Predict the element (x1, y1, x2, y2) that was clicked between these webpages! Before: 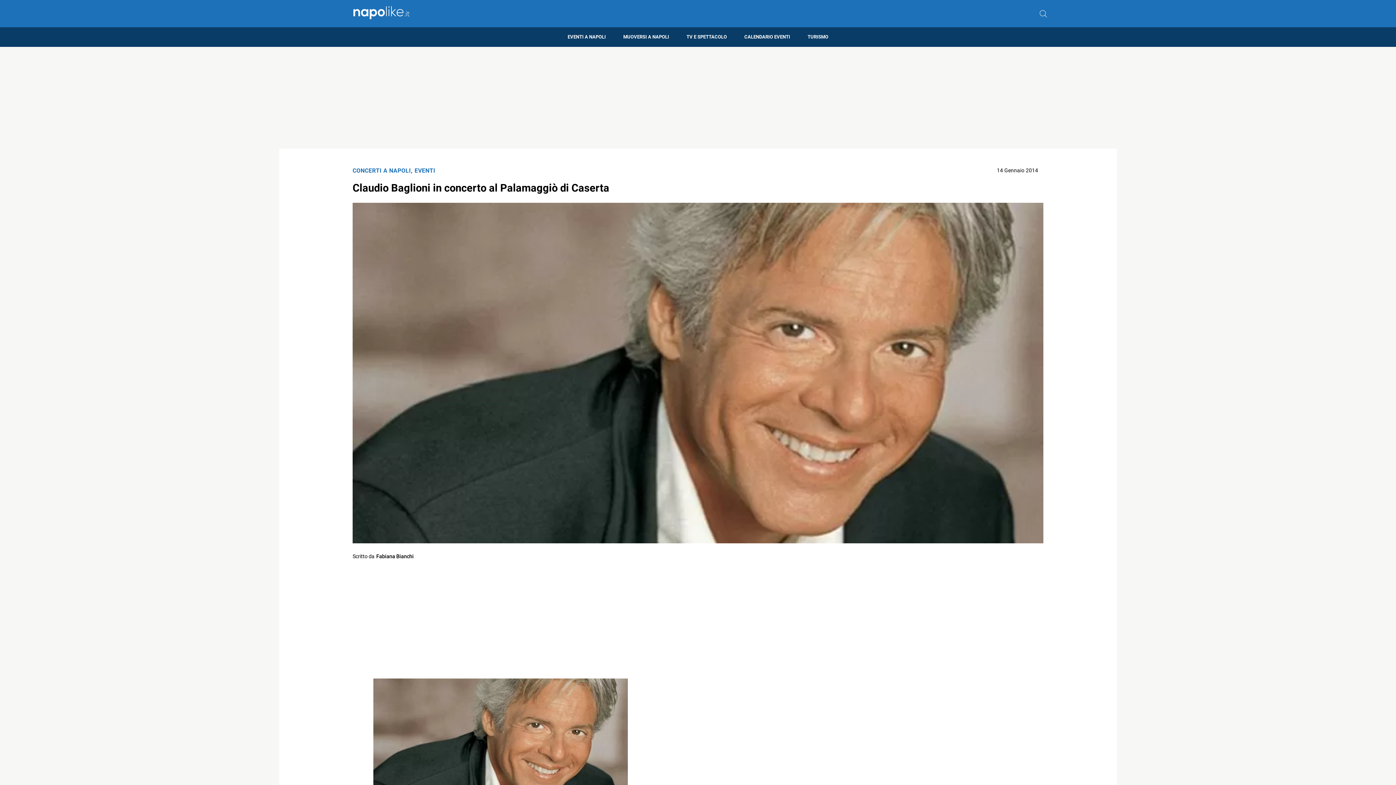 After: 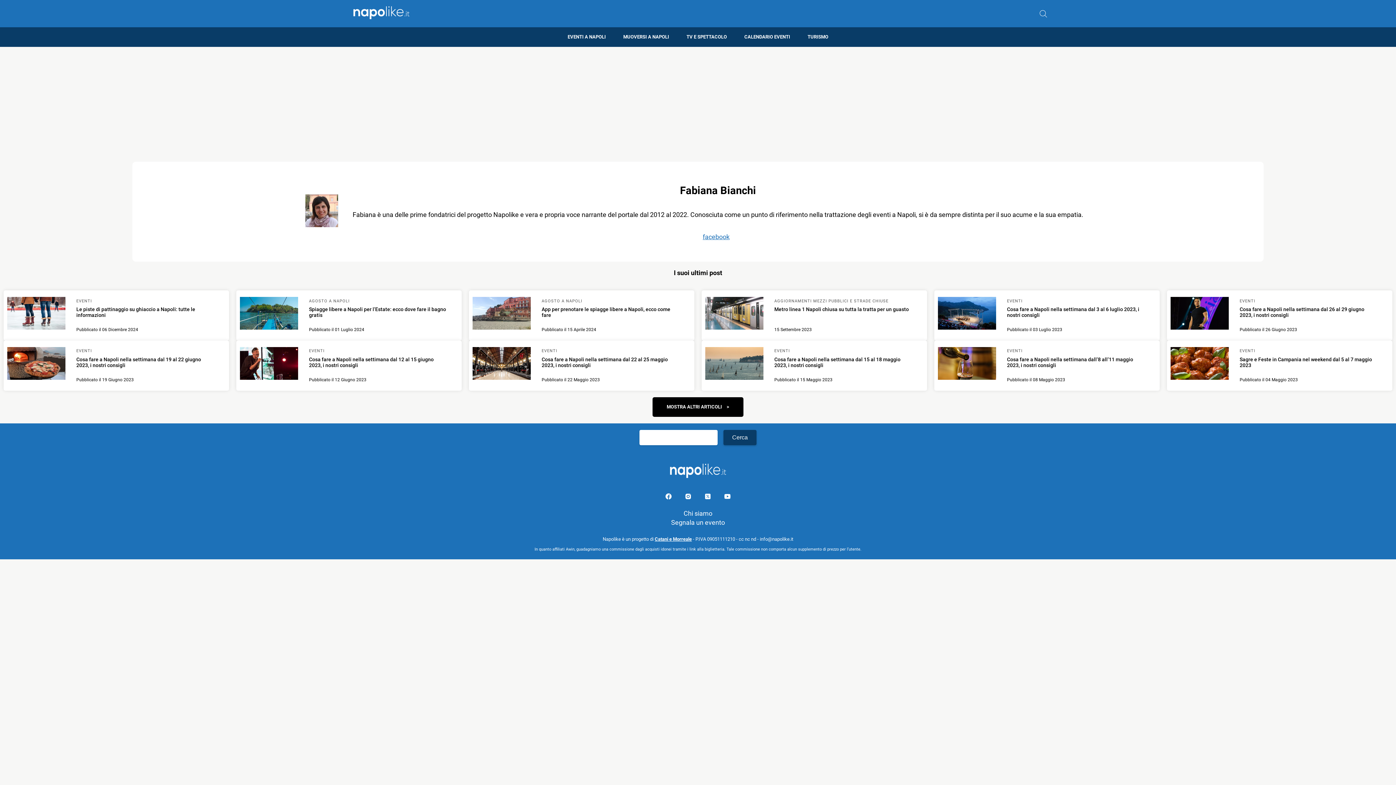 Action: bbox: (352, 581, 413, 590) label: Scritto da
Fabiana Bianchi